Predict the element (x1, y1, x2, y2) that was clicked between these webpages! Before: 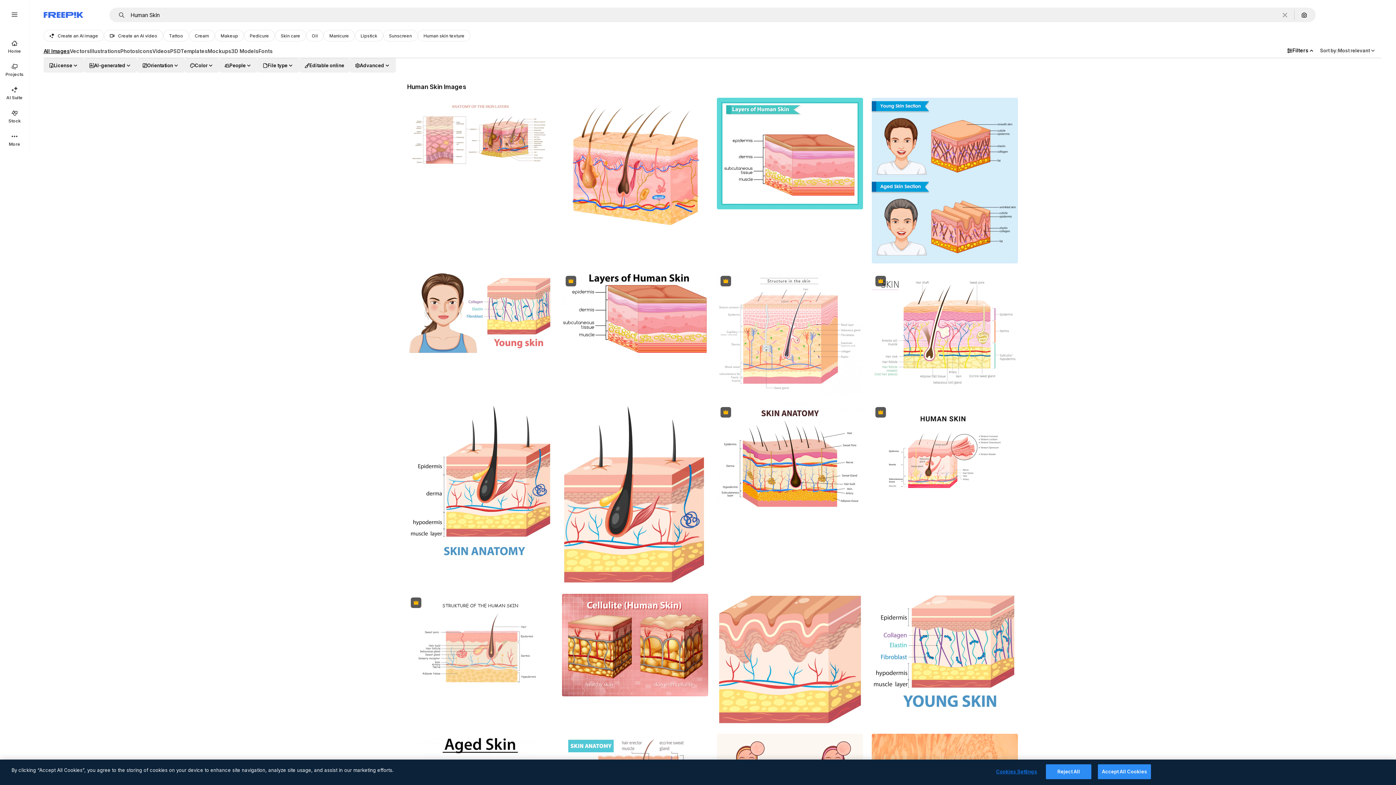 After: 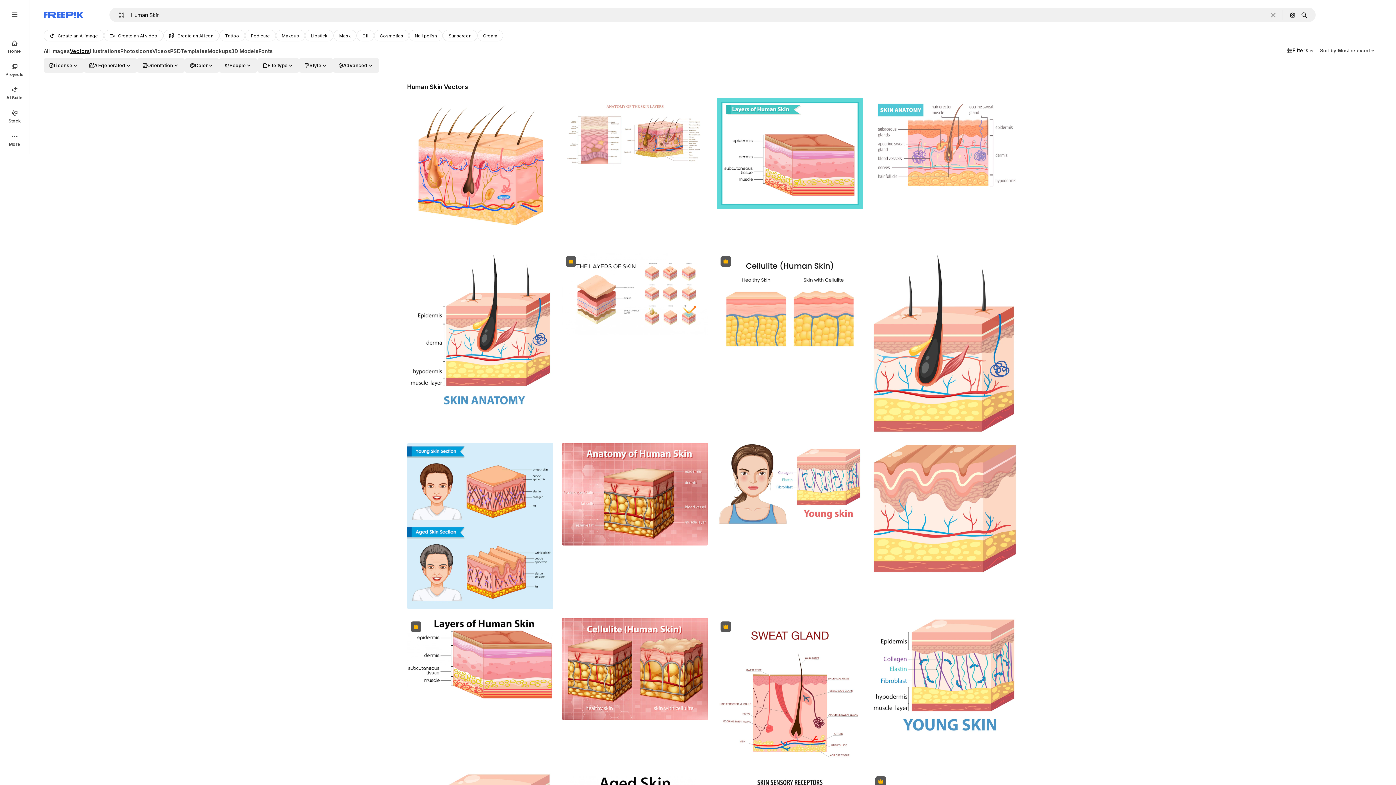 Action: label: Vectors bbox: (69, 48, 89, 57)